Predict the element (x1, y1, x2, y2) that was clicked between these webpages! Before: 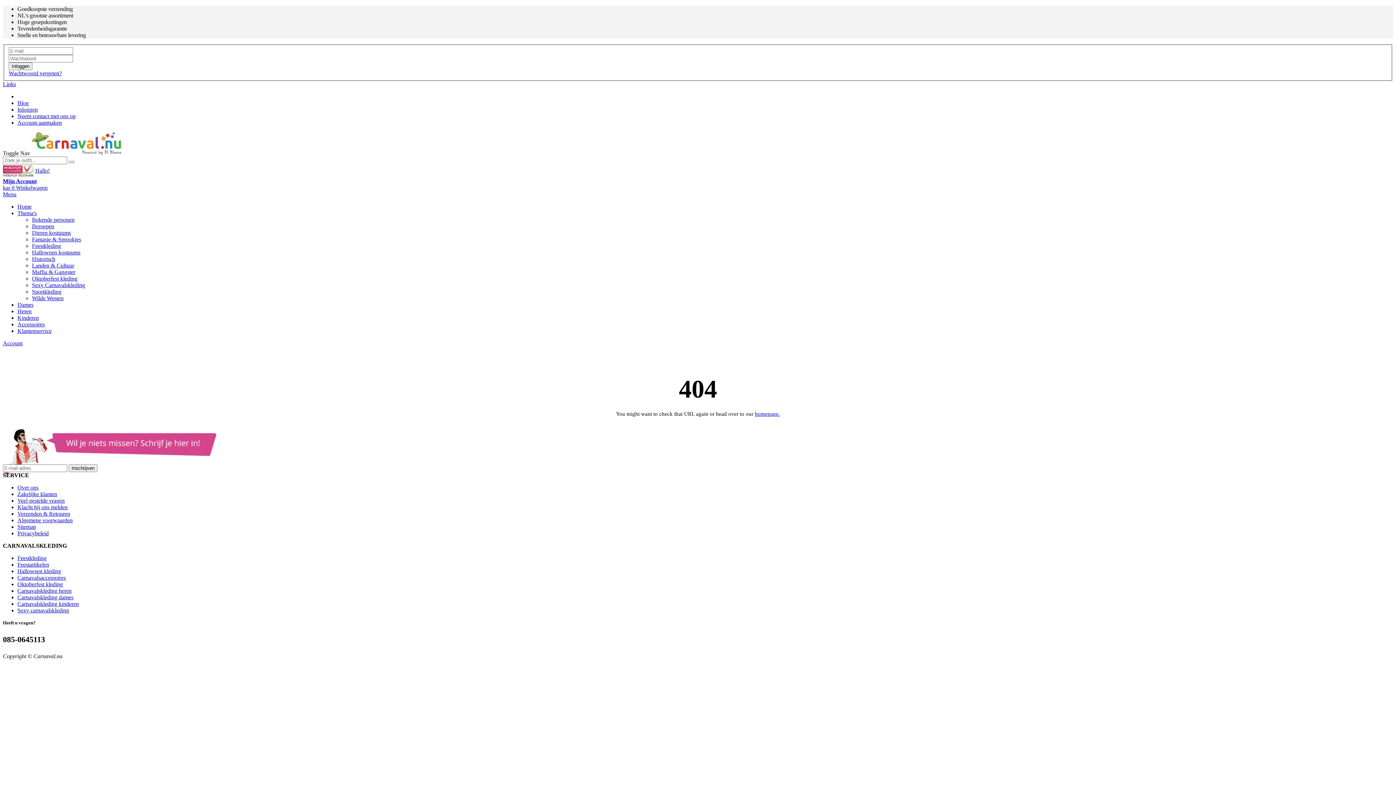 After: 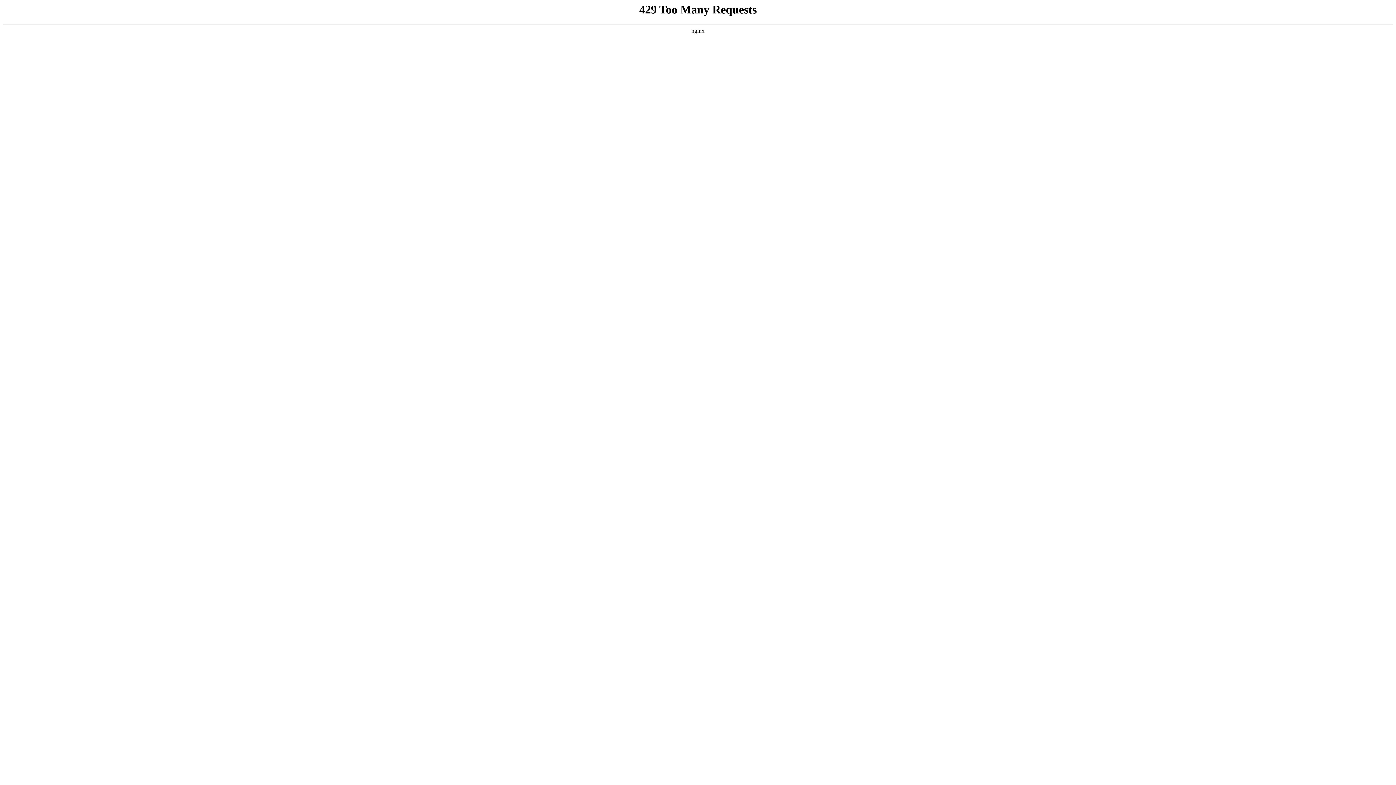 Action: bbox: (17, 524, 36, 530) label: Sitemap